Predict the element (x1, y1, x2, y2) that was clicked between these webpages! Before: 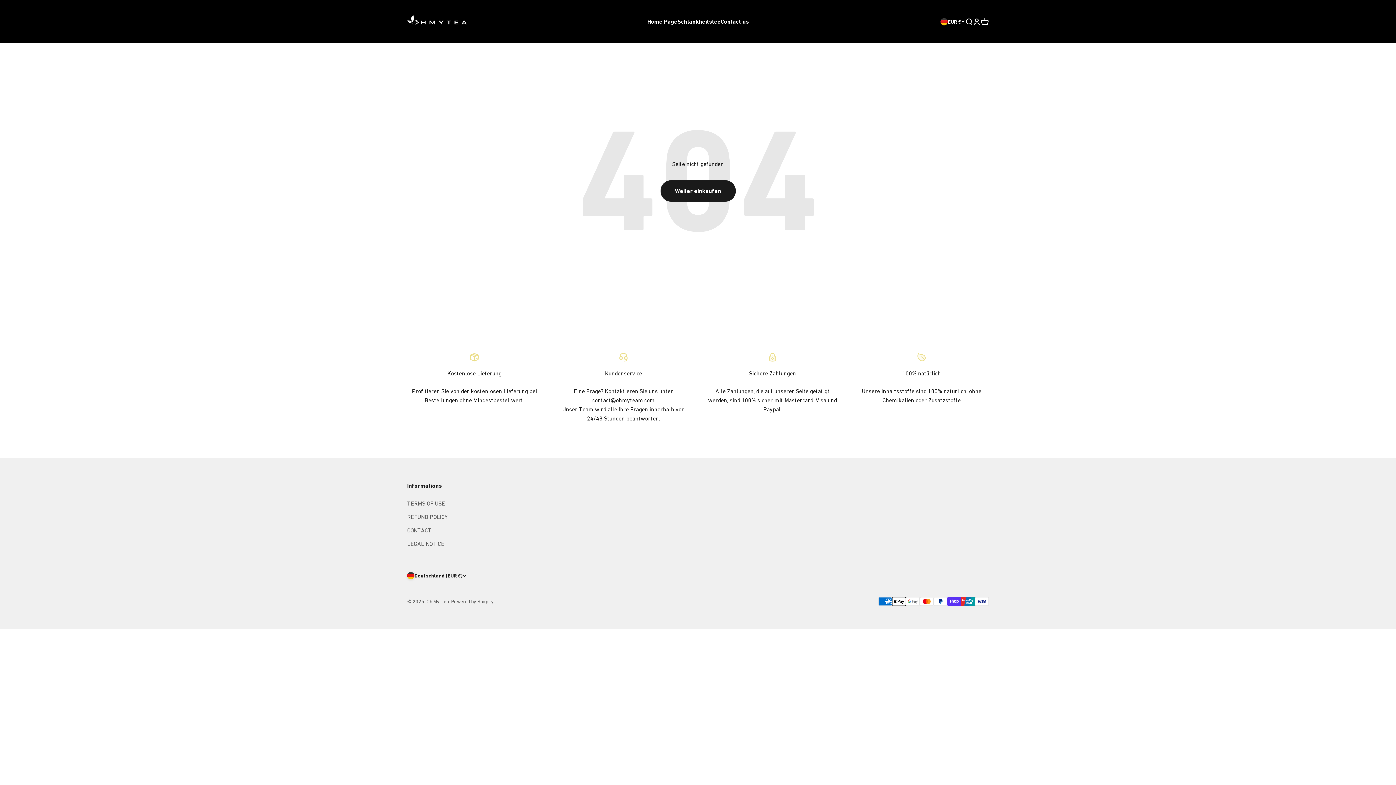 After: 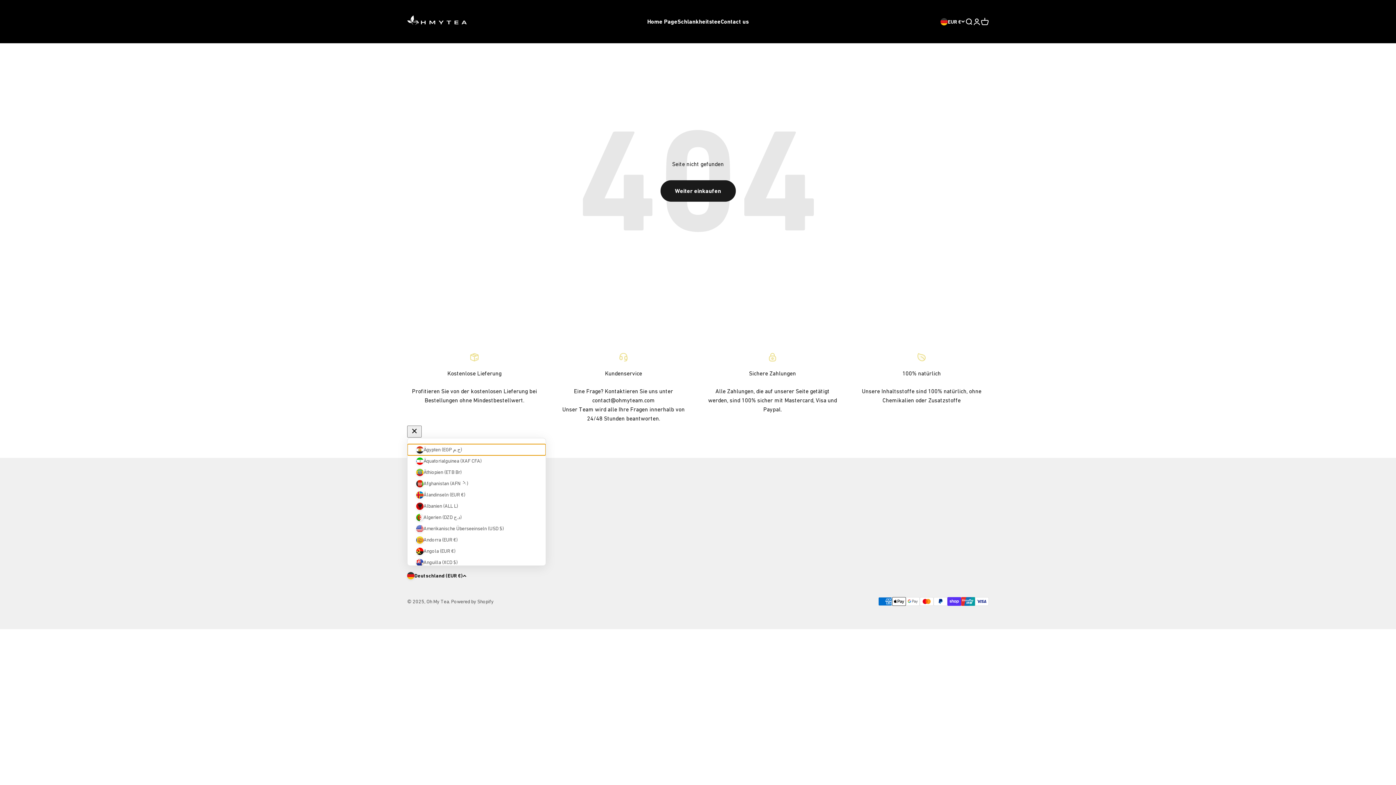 Action: bbox: (407, 572, 466, 580) label: Deutschland (EUR €)